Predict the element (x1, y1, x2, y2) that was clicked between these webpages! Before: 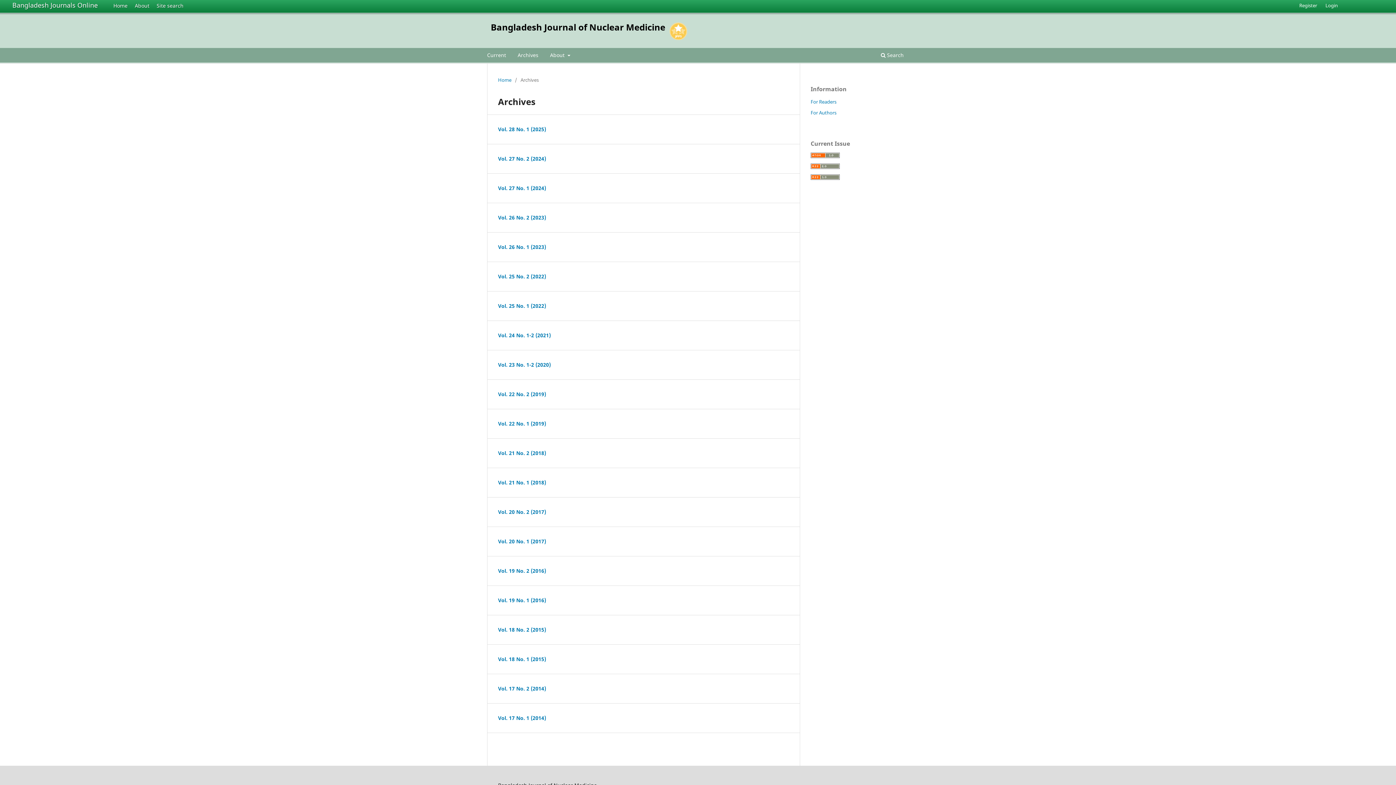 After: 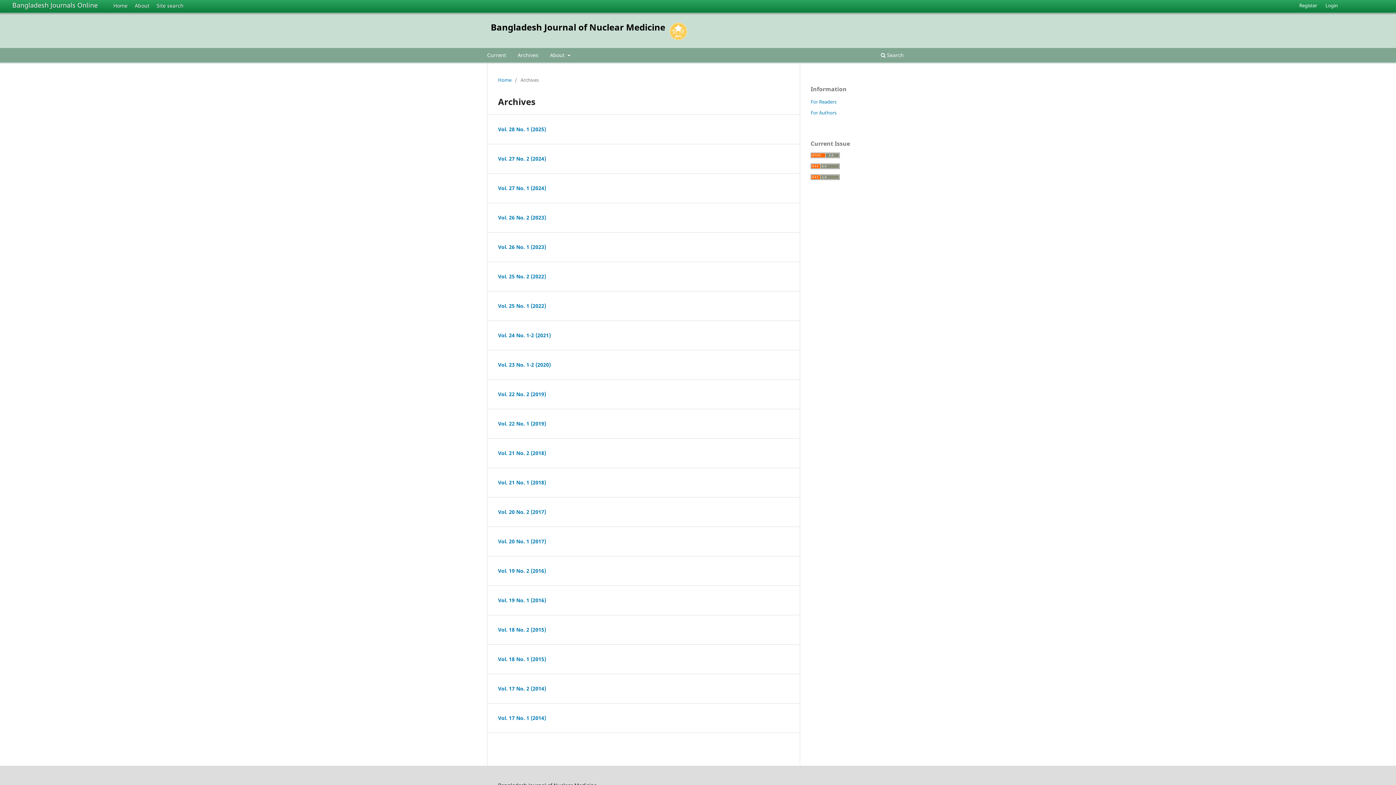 Action: bbox: (810, 174, 840, 181)